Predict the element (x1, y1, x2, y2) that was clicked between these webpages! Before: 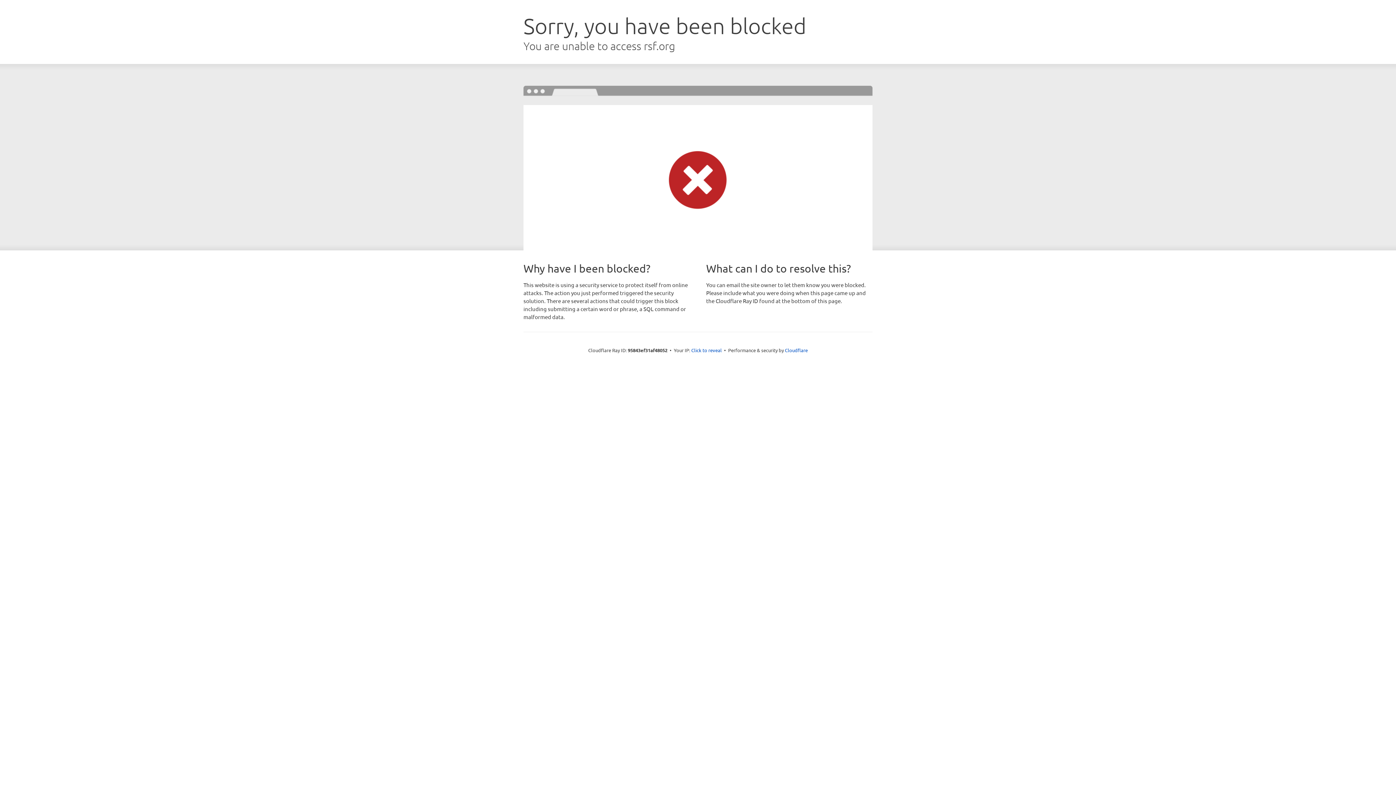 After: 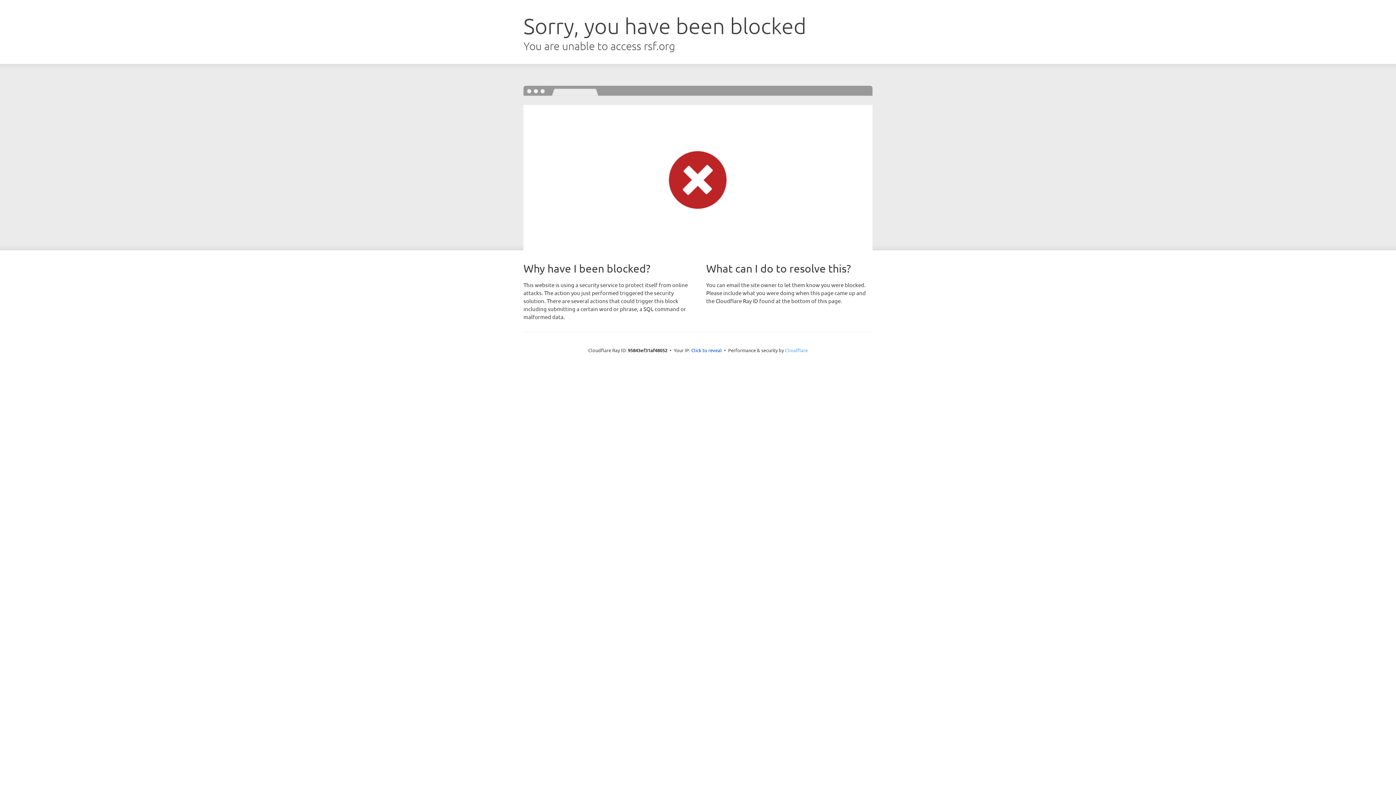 Action: label: Cloudflare bbox: (785, 347, 808, 353)